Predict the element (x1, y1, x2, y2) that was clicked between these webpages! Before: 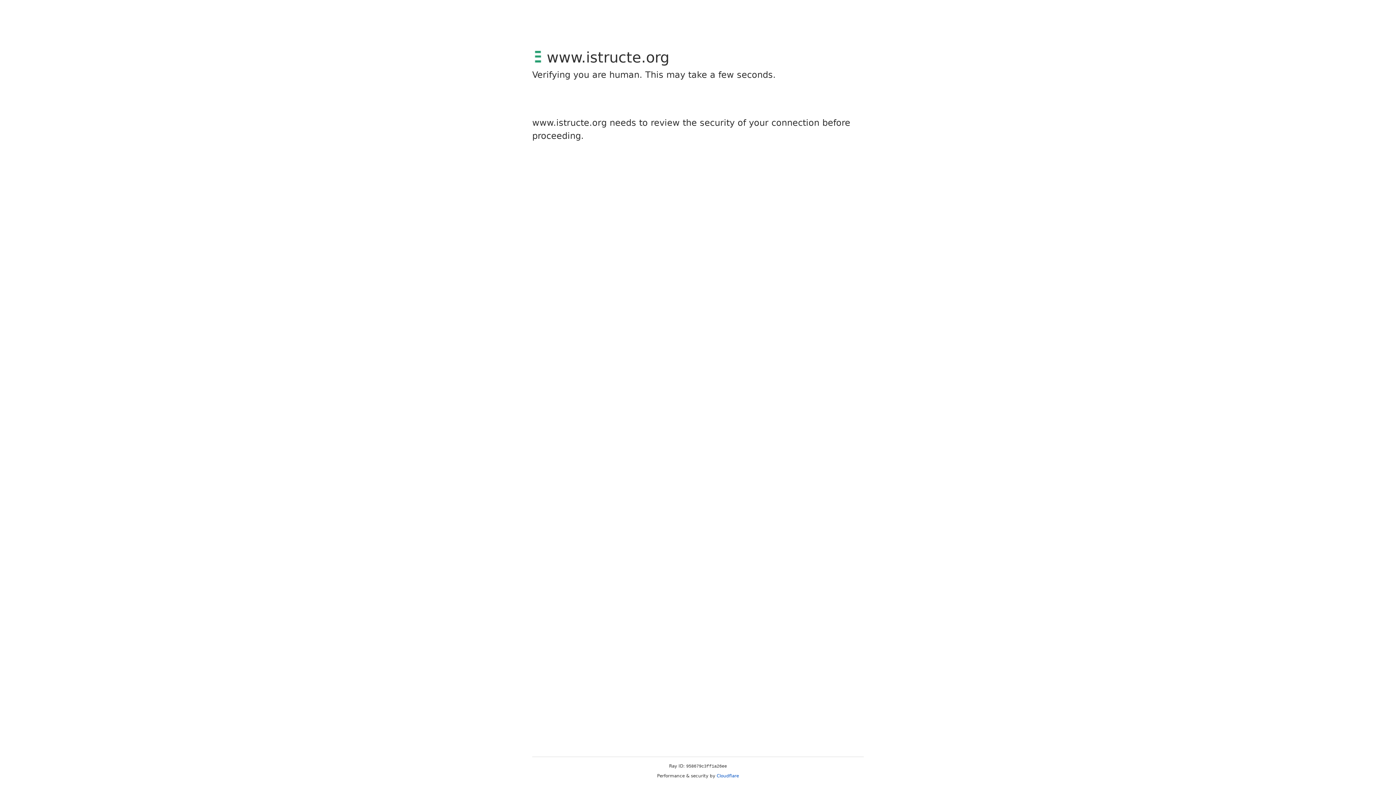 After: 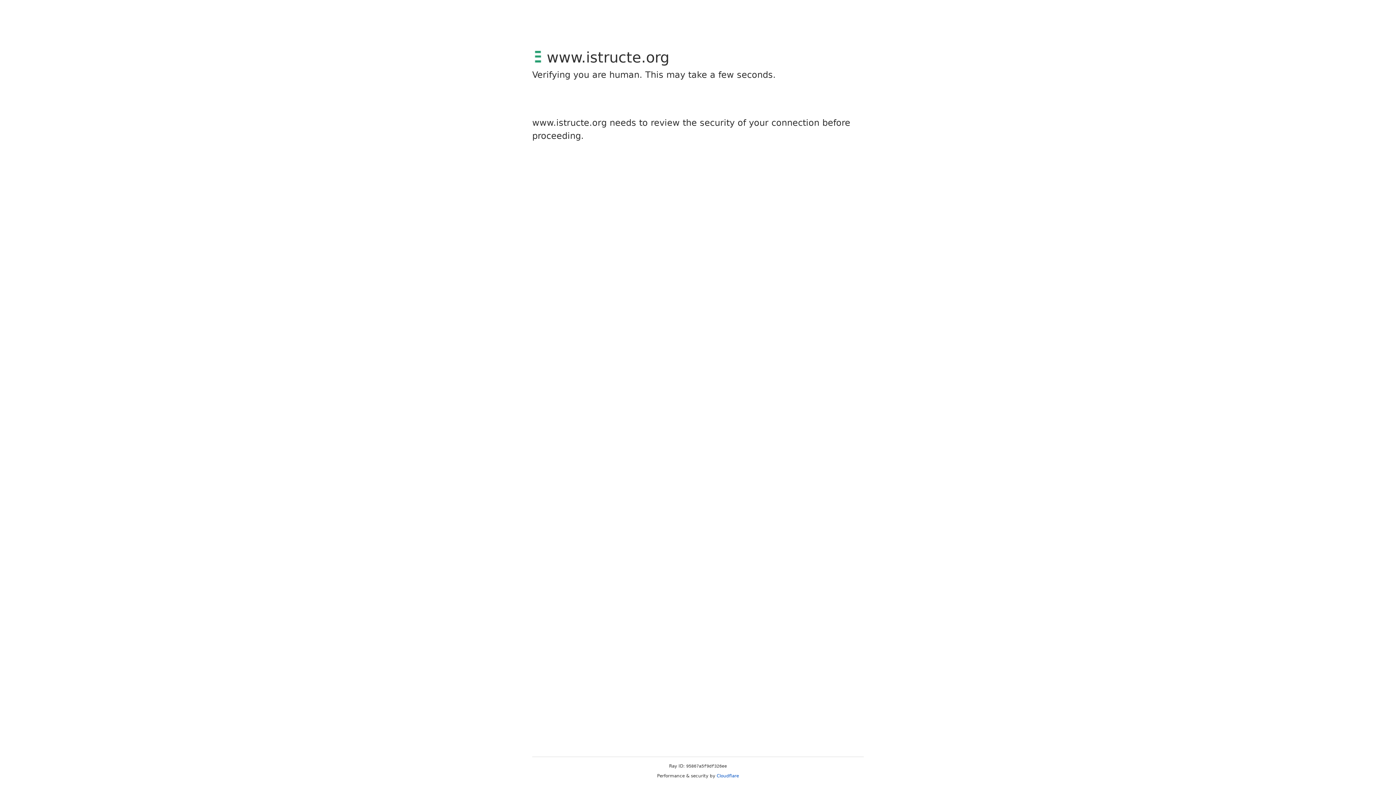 Action: bbox: (716, 773, 739, 778) label: Cloudflare